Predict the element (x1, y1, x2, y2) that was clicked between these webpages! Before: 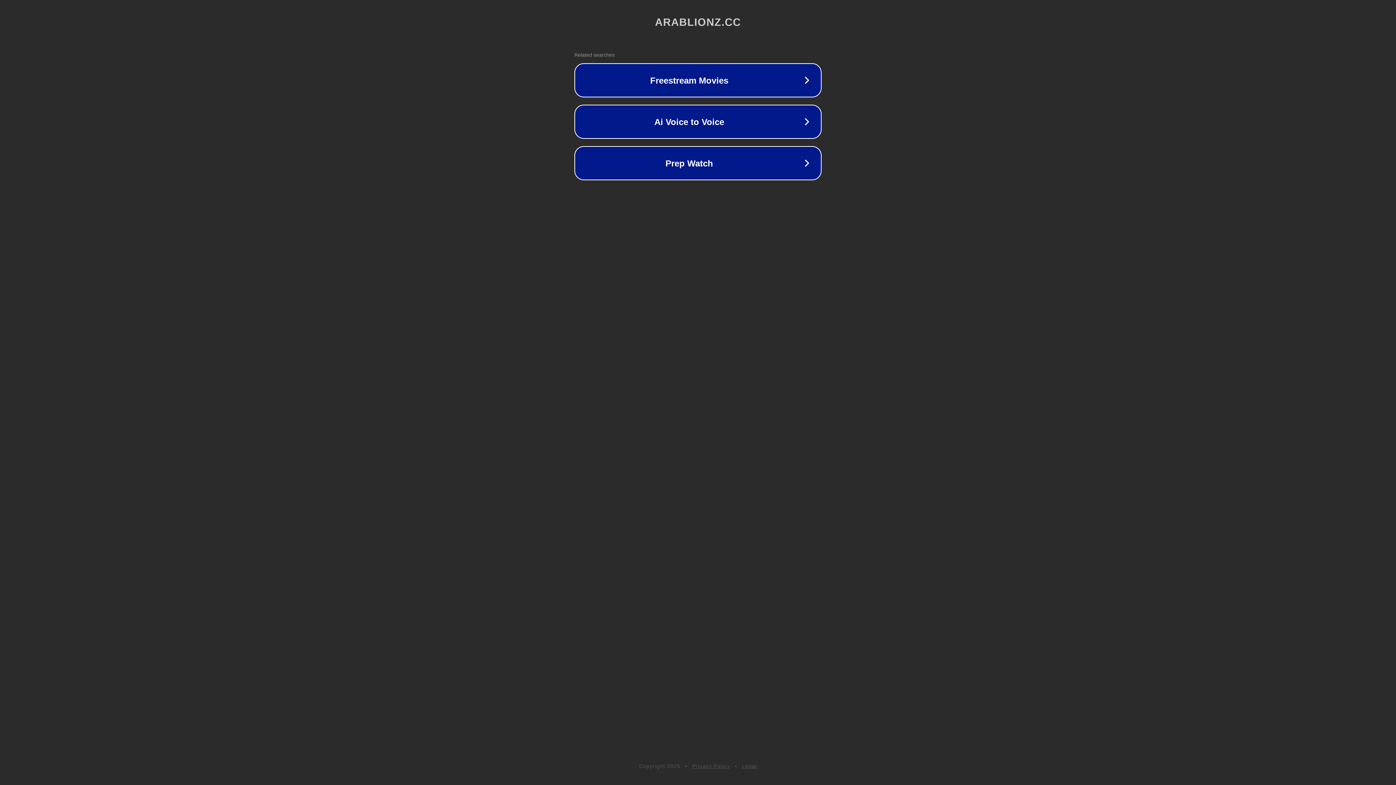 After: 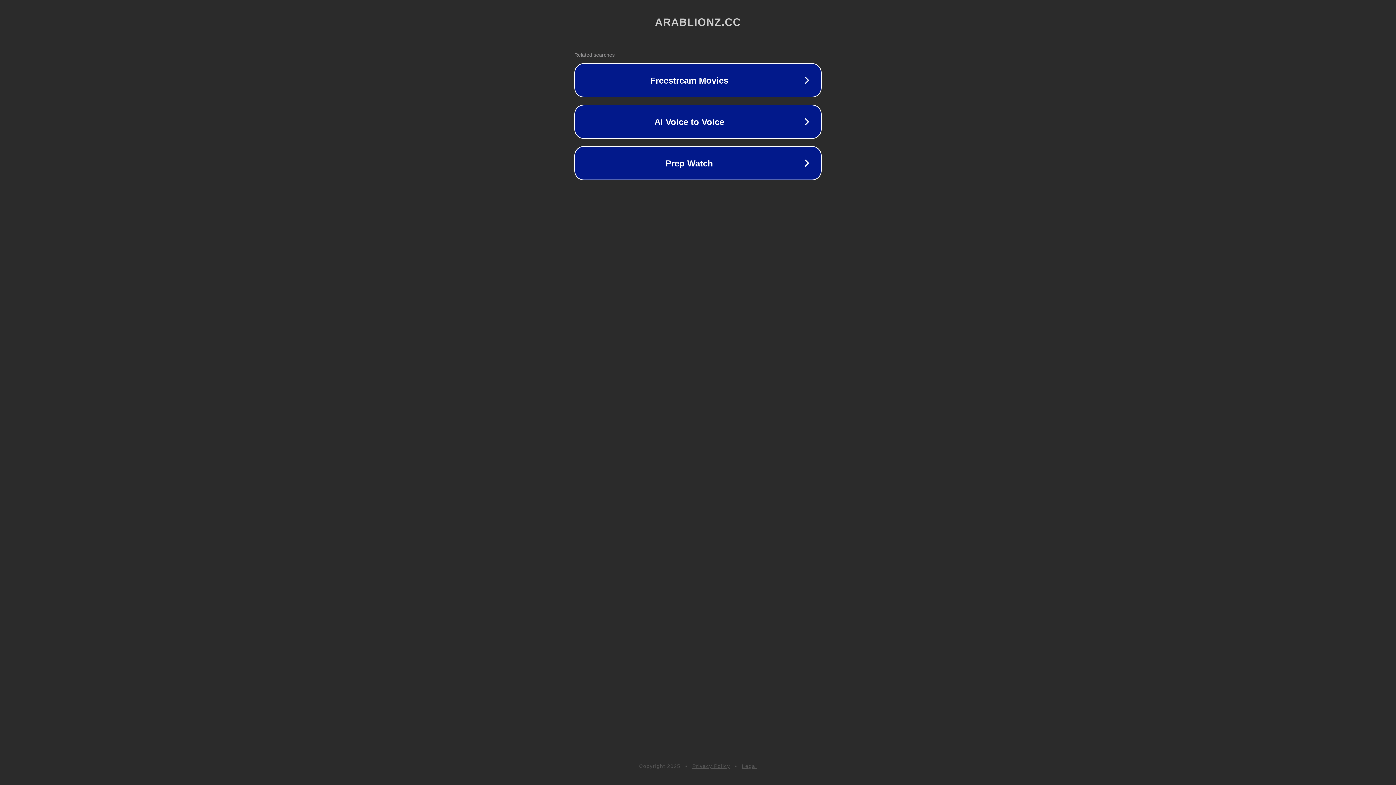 Action: label: Legal bbox: (742, 763, 757, 769)